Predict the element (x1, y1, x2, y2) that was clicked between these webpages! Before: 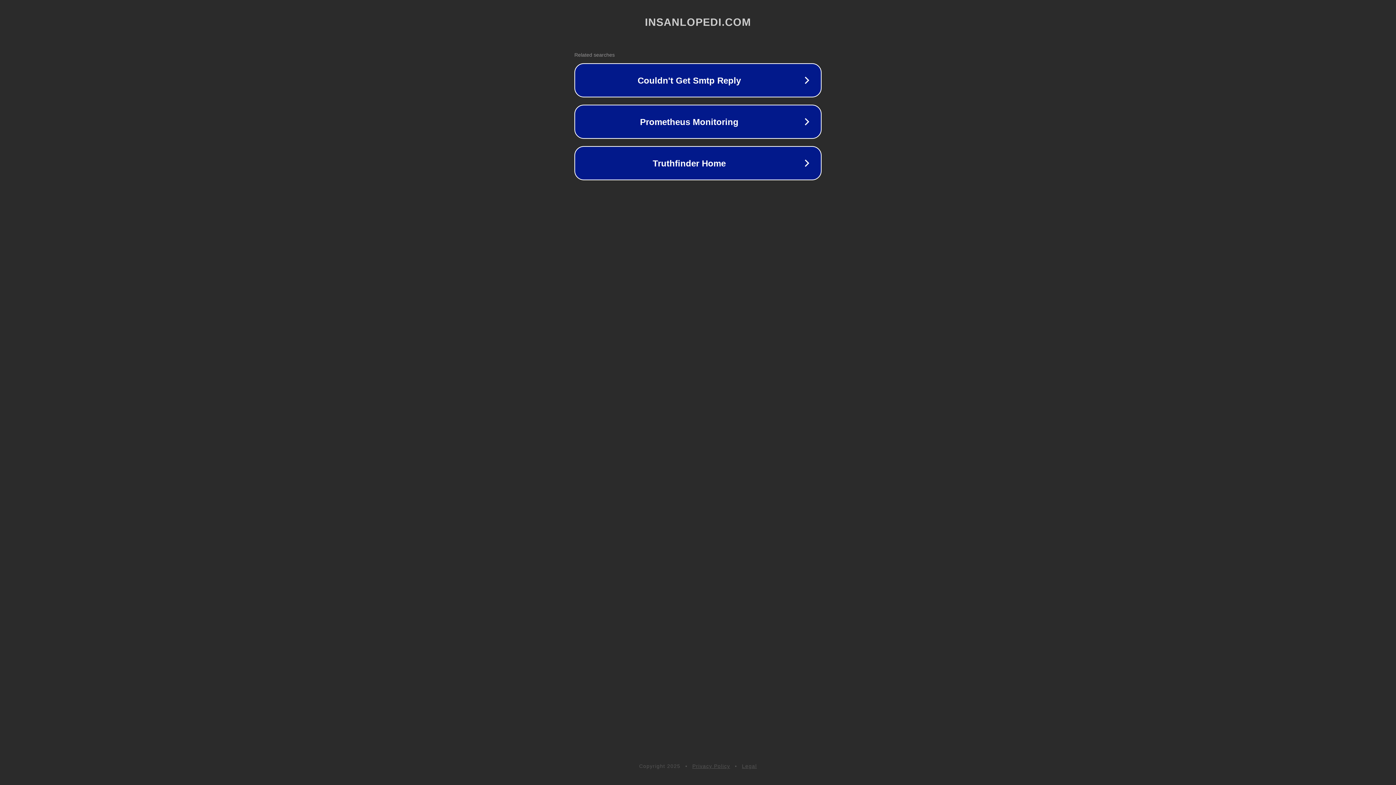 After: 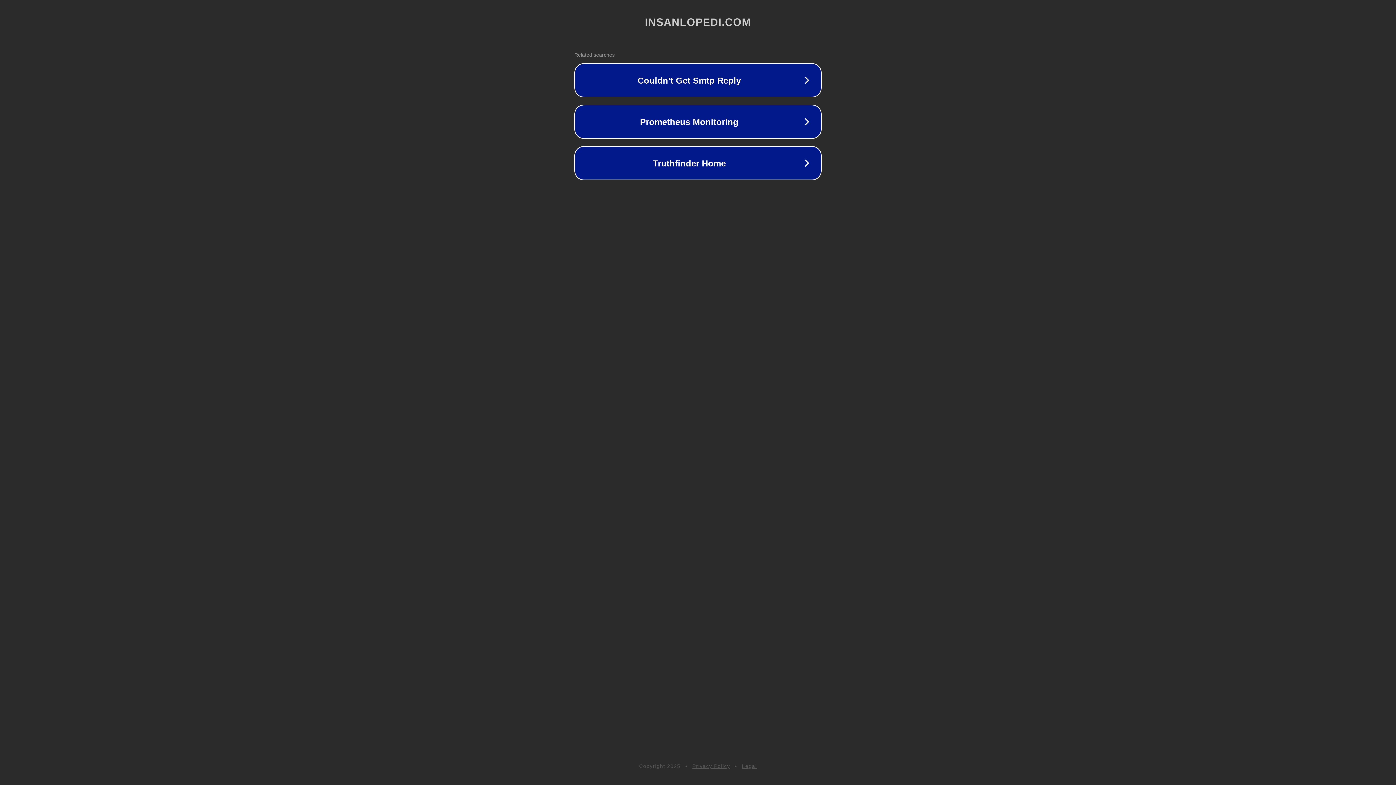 Action: label: Legal bbox: (742, 763, 757, 769)